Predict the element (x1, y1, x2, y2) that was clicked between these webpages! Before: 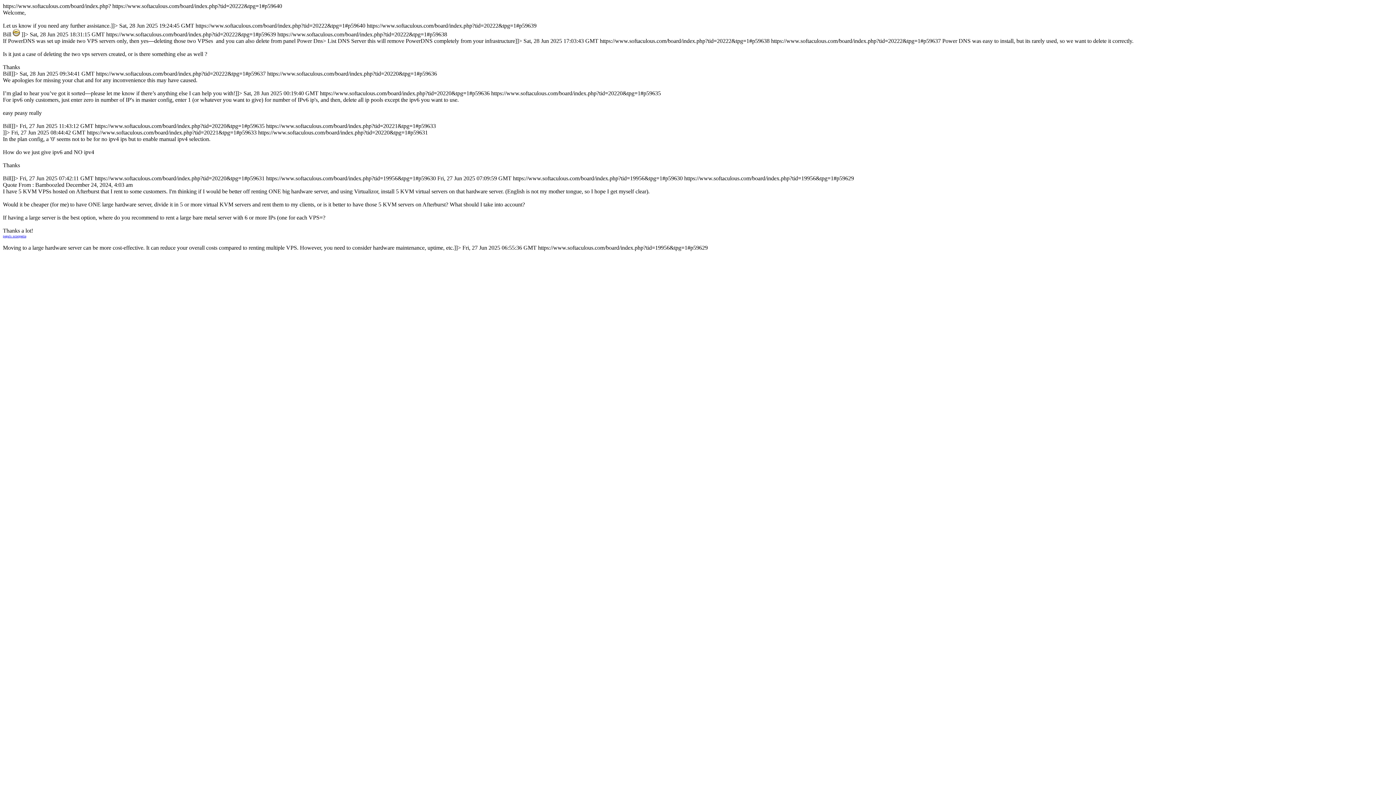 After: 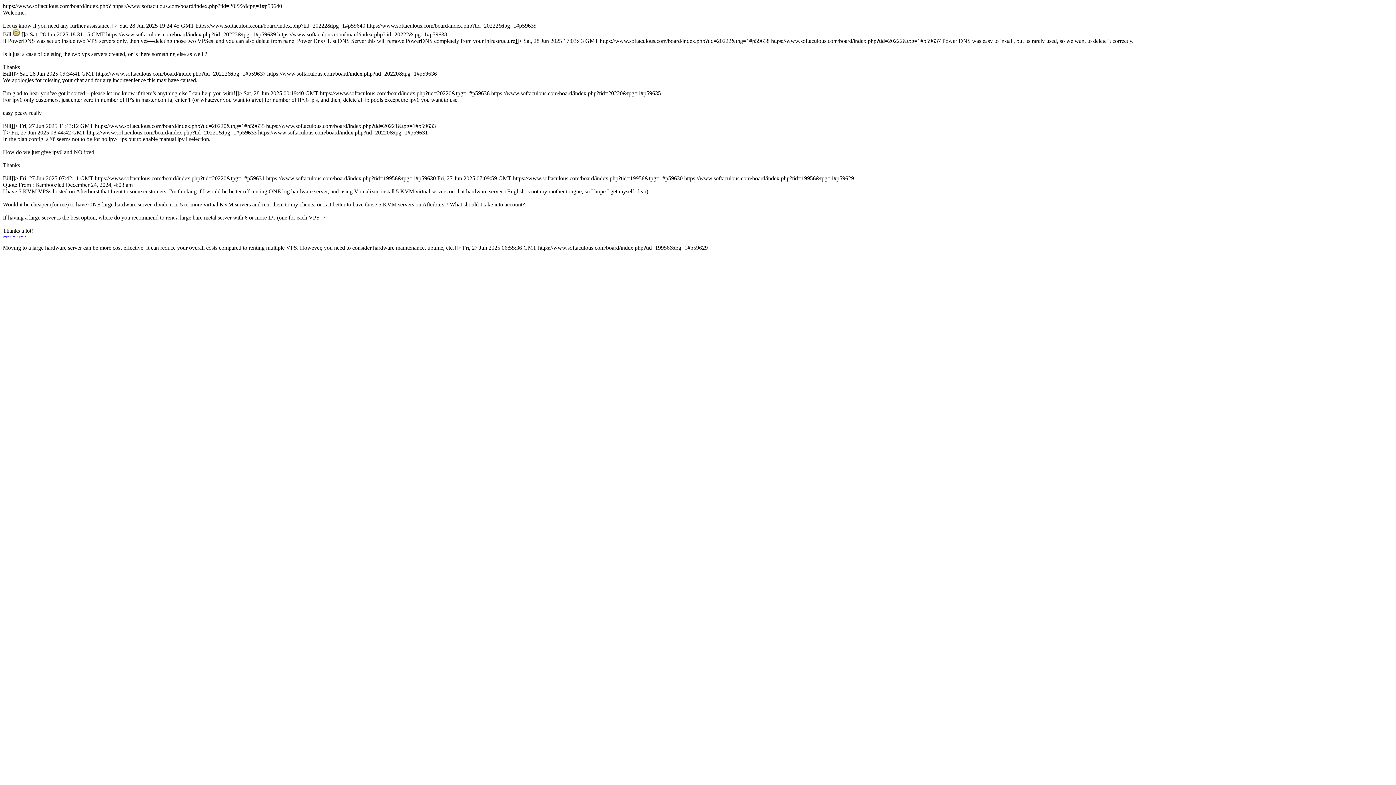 Action: bbox: (2, 234, 26, 238) label: papa's scooperia